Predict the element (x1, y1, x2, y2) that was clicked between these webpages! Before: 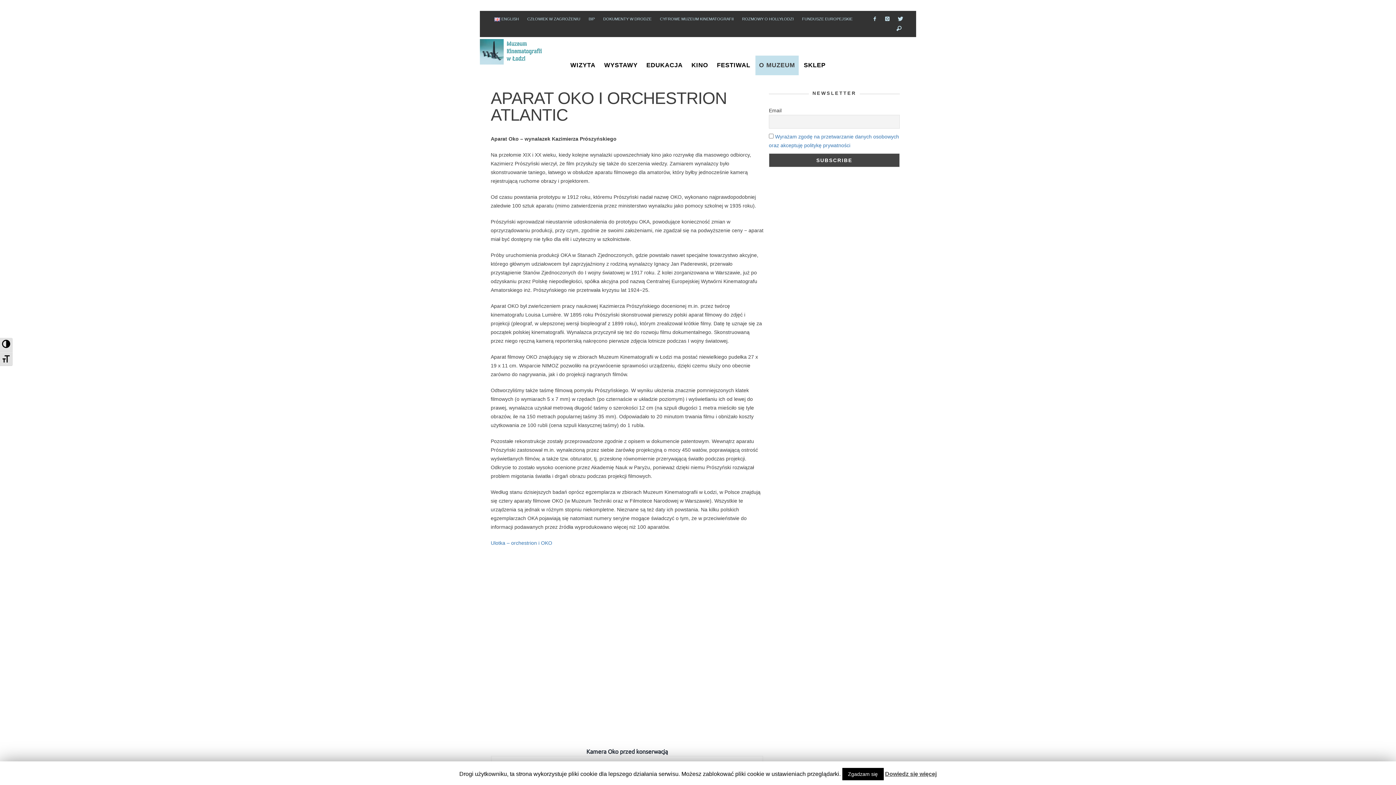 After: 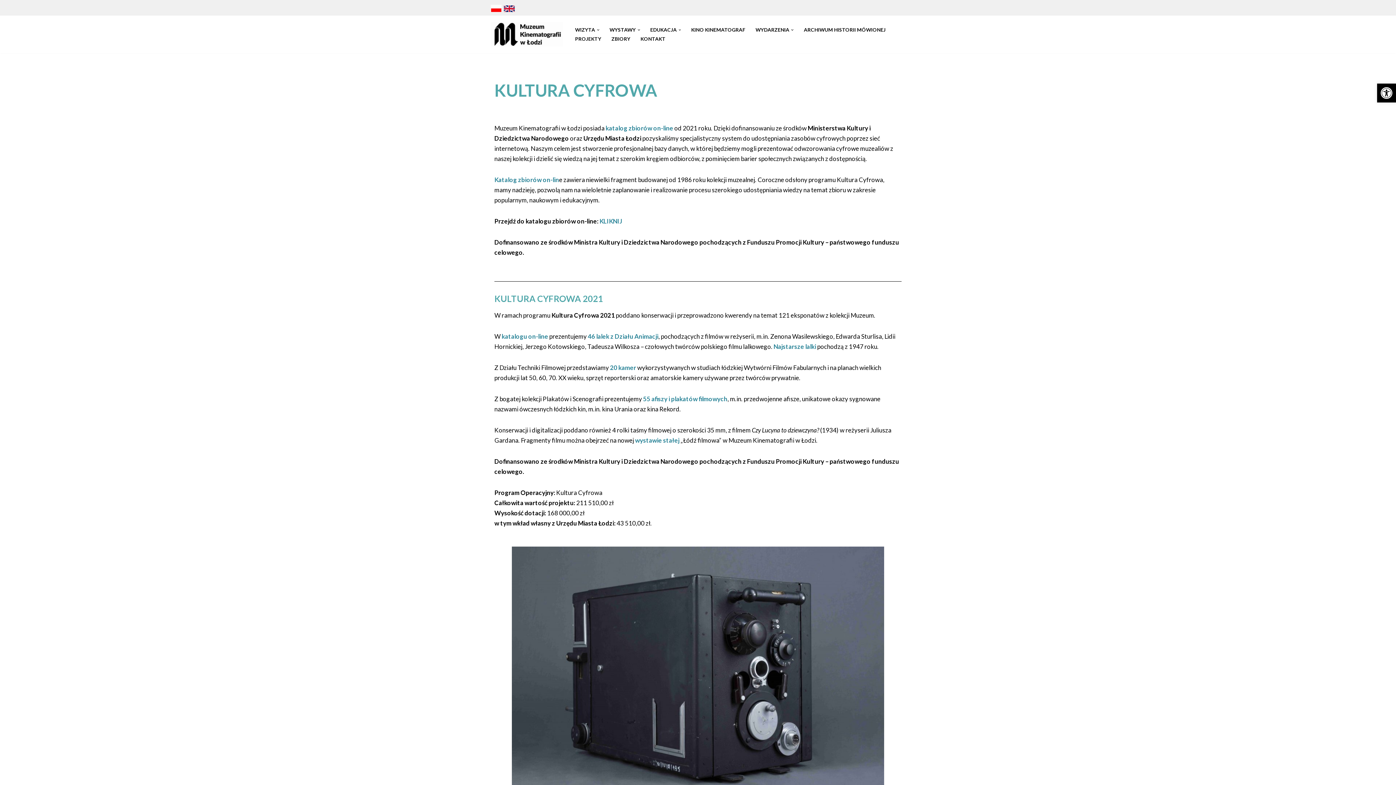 Action: label: CYFROWE MUZEUM KINEMATOGRAFII bbox: (656, 13, 737, 24)